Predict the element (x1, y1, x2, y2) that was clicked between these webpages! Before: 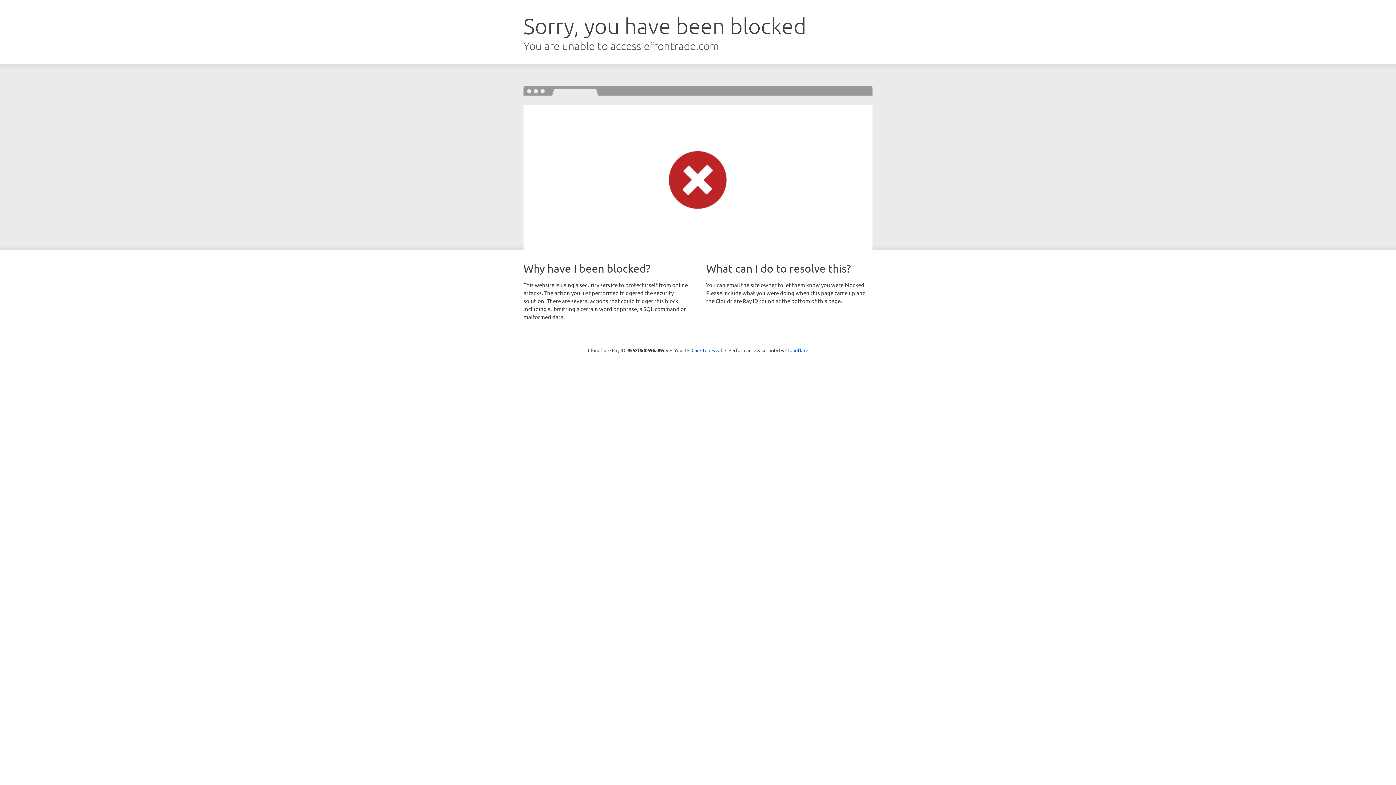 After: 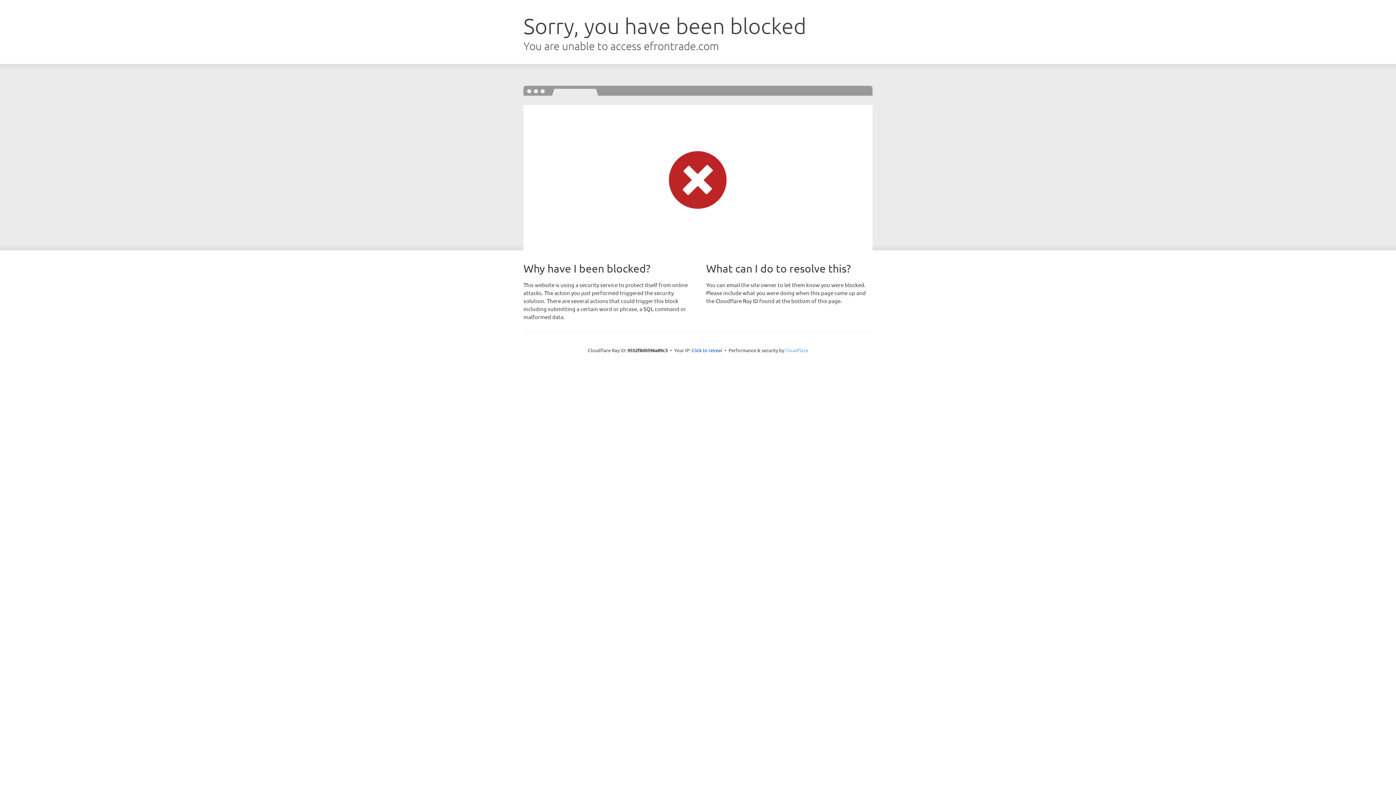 Action: label: Cloudflare bbox: (785, 347, 808, 353)